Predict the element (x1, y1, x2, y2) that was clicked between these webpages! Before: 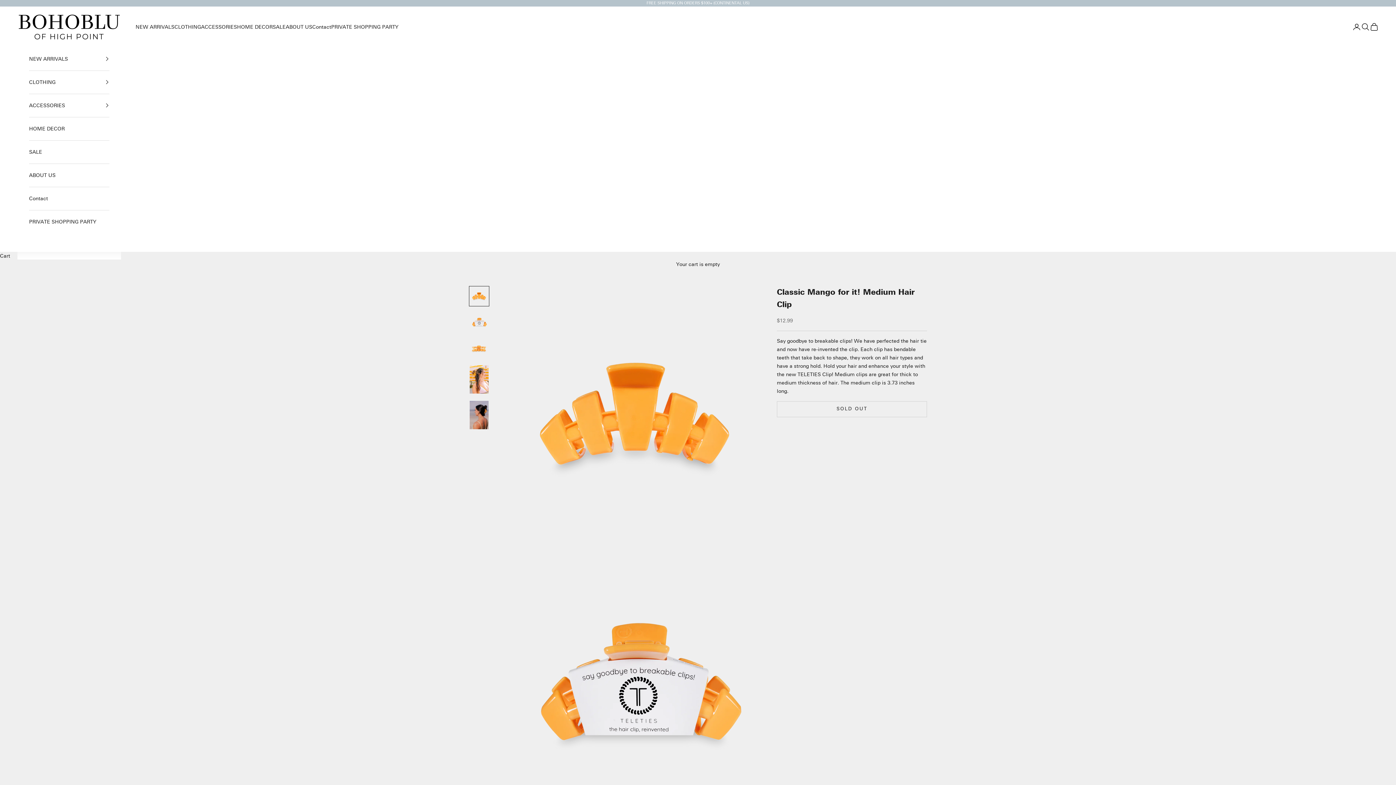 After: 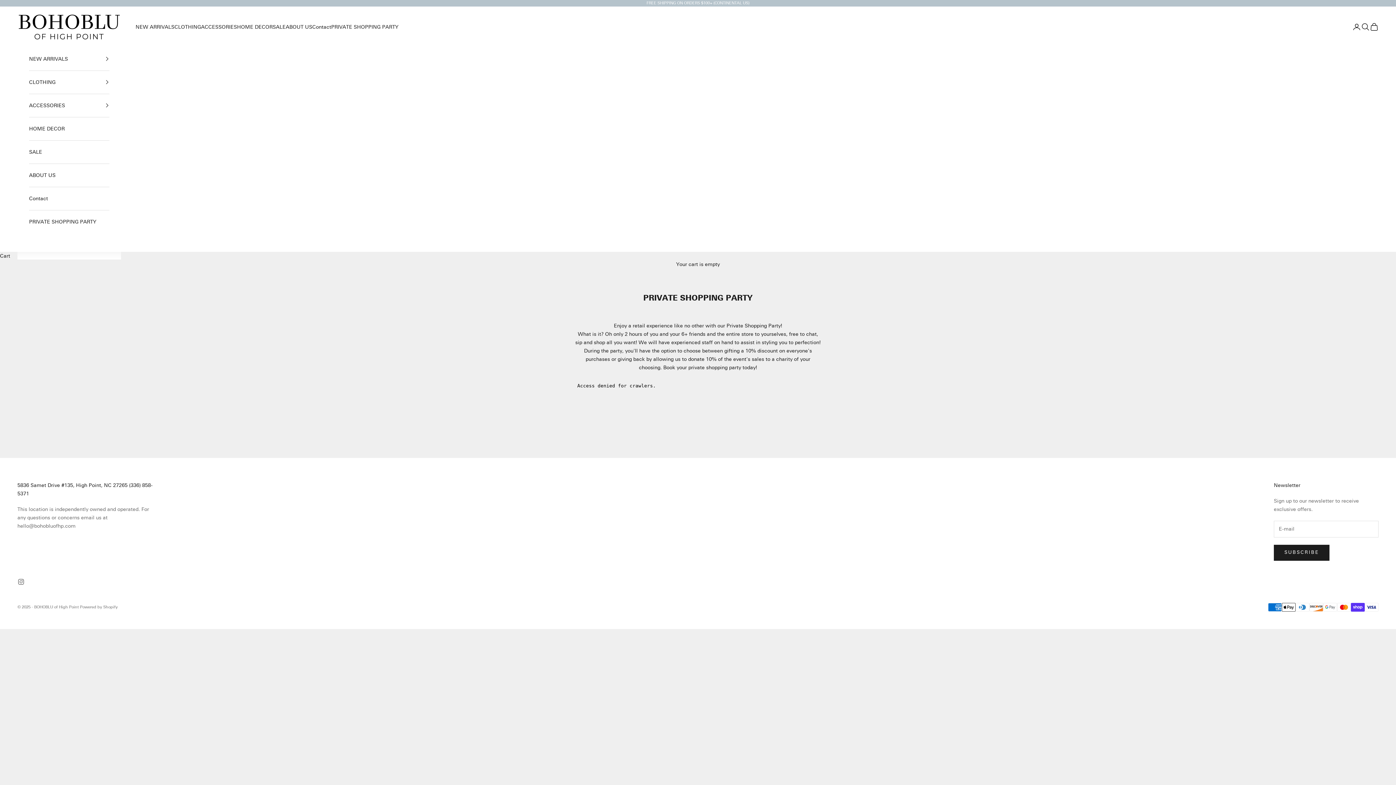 Action: bbox: (29, 210, 109, 233) label: PRIVATE SHOPPING PARTY